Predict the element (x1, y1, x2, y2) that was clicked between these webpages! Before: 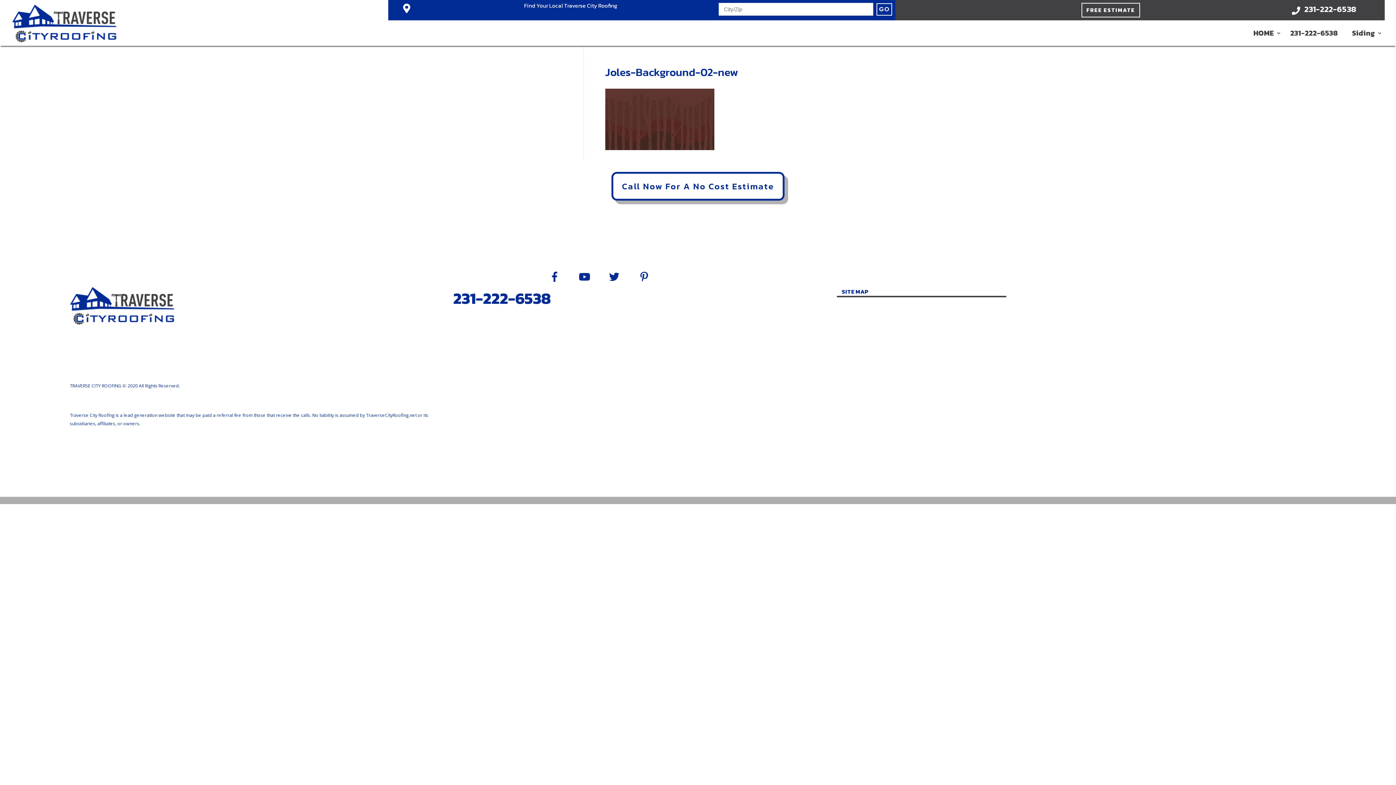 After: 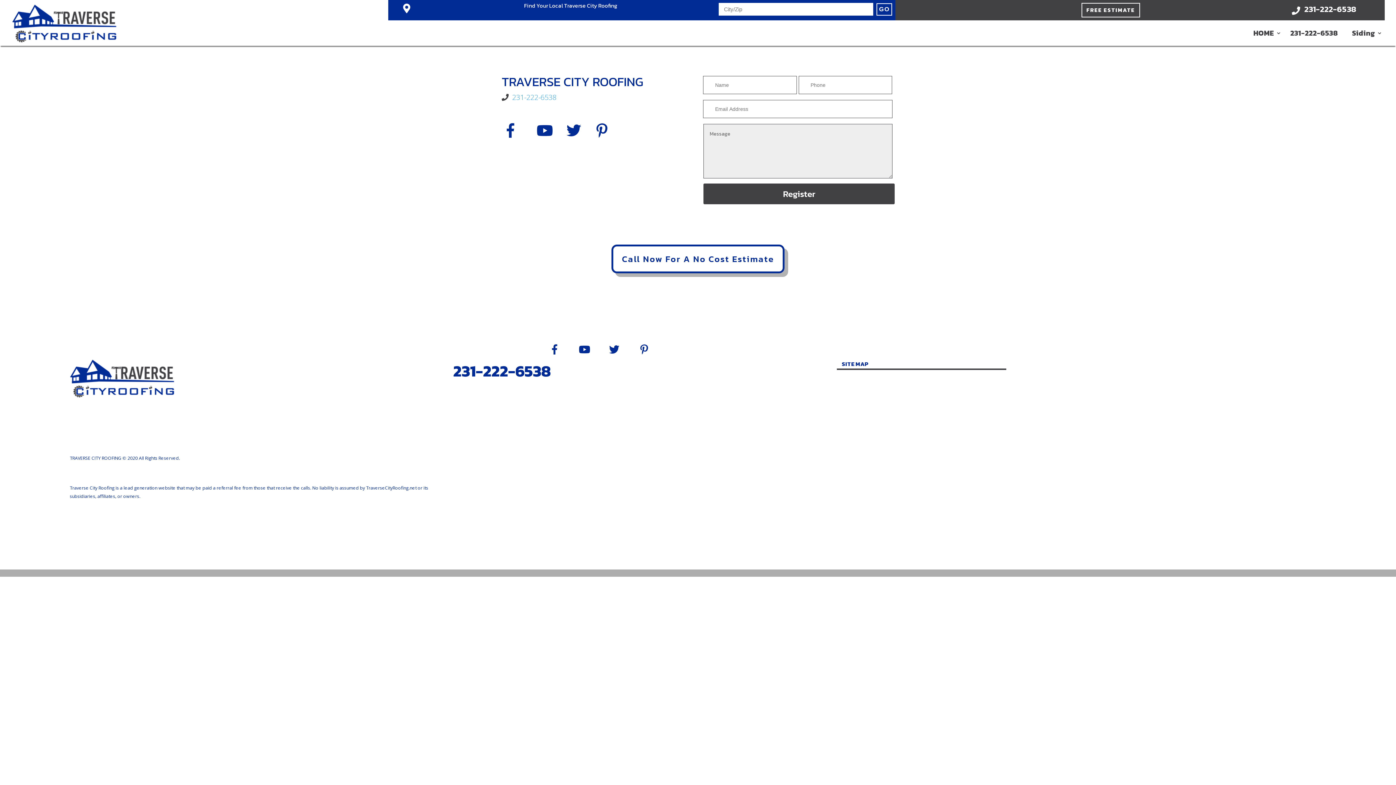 Action: label: FREE ESTIMATE bbox: (1081, 2, 1140, 17)